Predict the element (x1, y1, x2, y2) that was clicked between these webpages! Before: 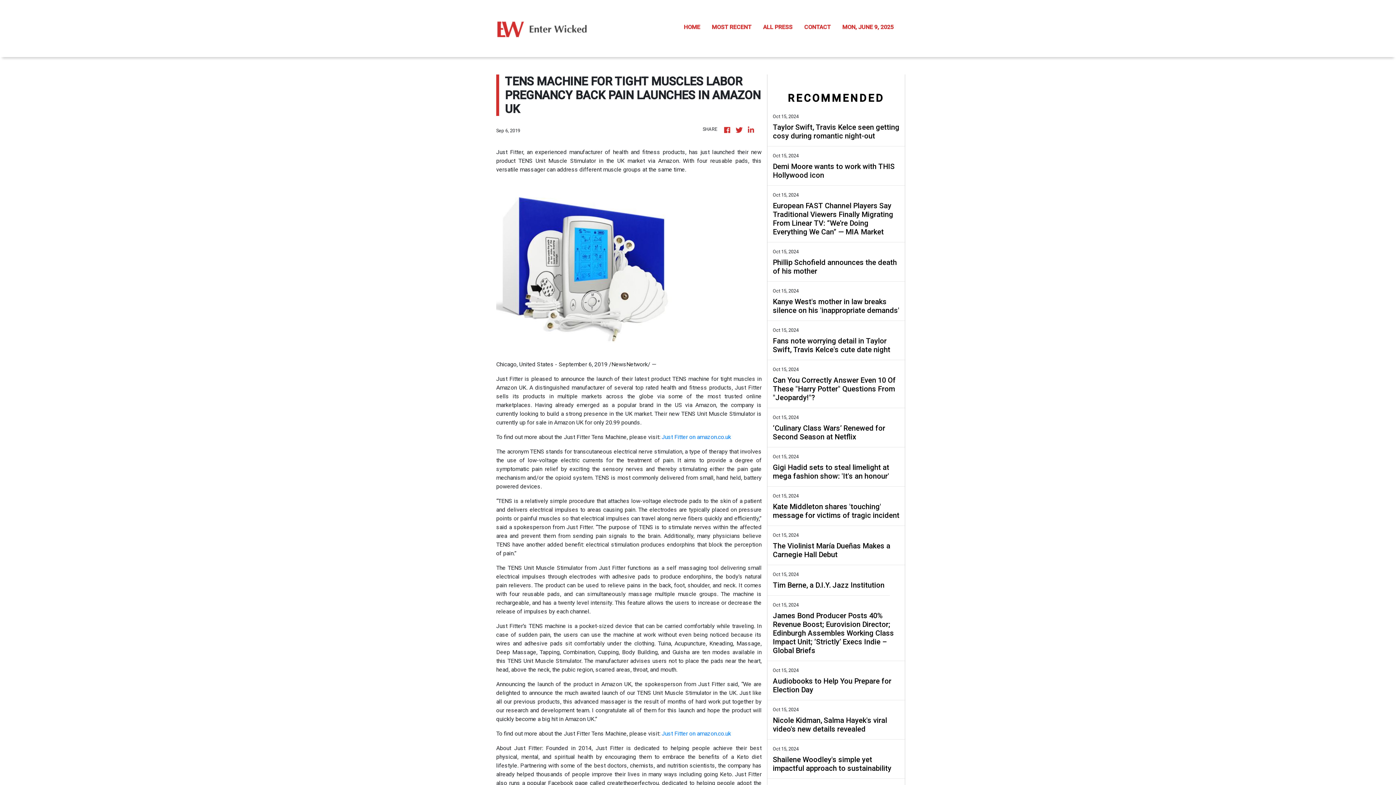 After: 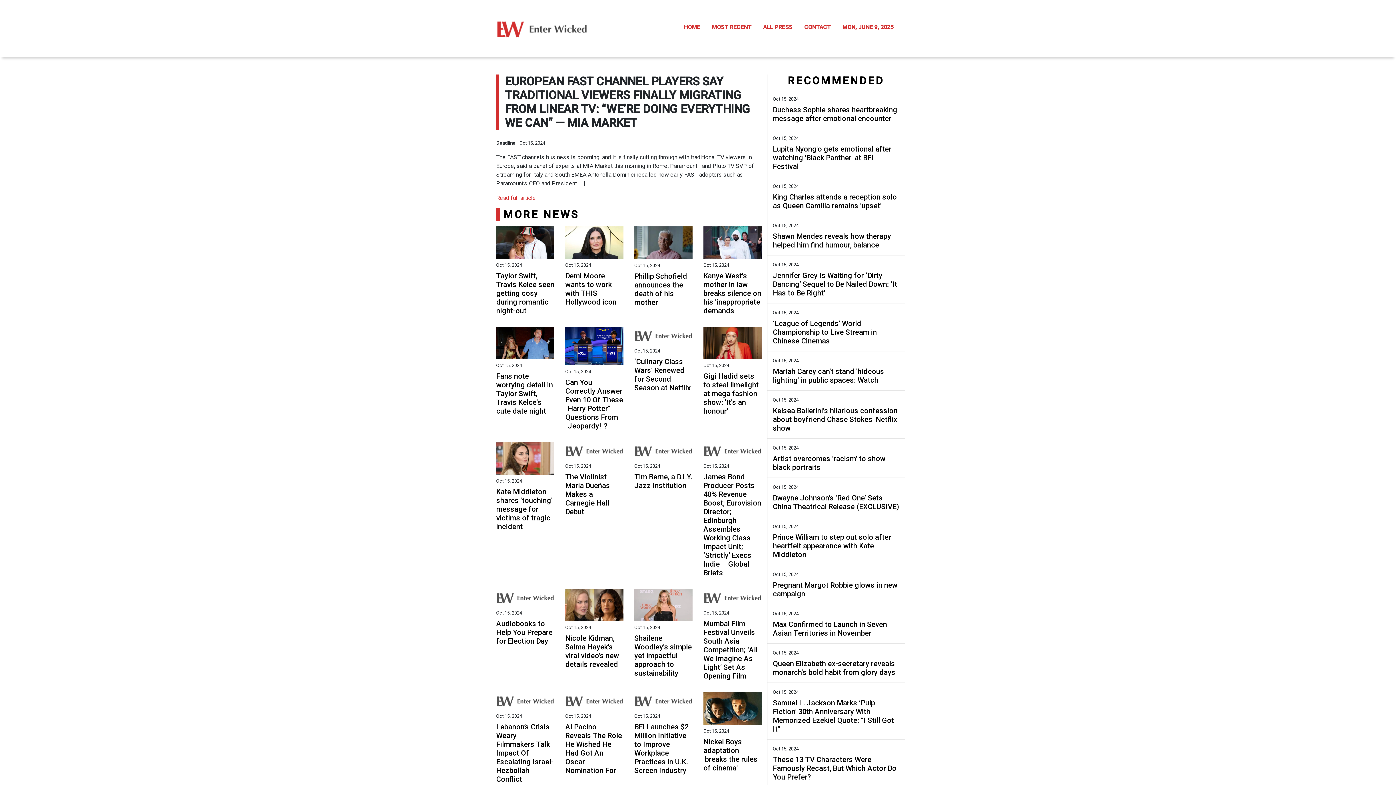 Action: bbox: (773, 201, 899, 236) label: European FAST Channel Players Say Traditional Viewers Finally Migrating From Linear TV: “We’re Doing Everything We Can” — MIA Market